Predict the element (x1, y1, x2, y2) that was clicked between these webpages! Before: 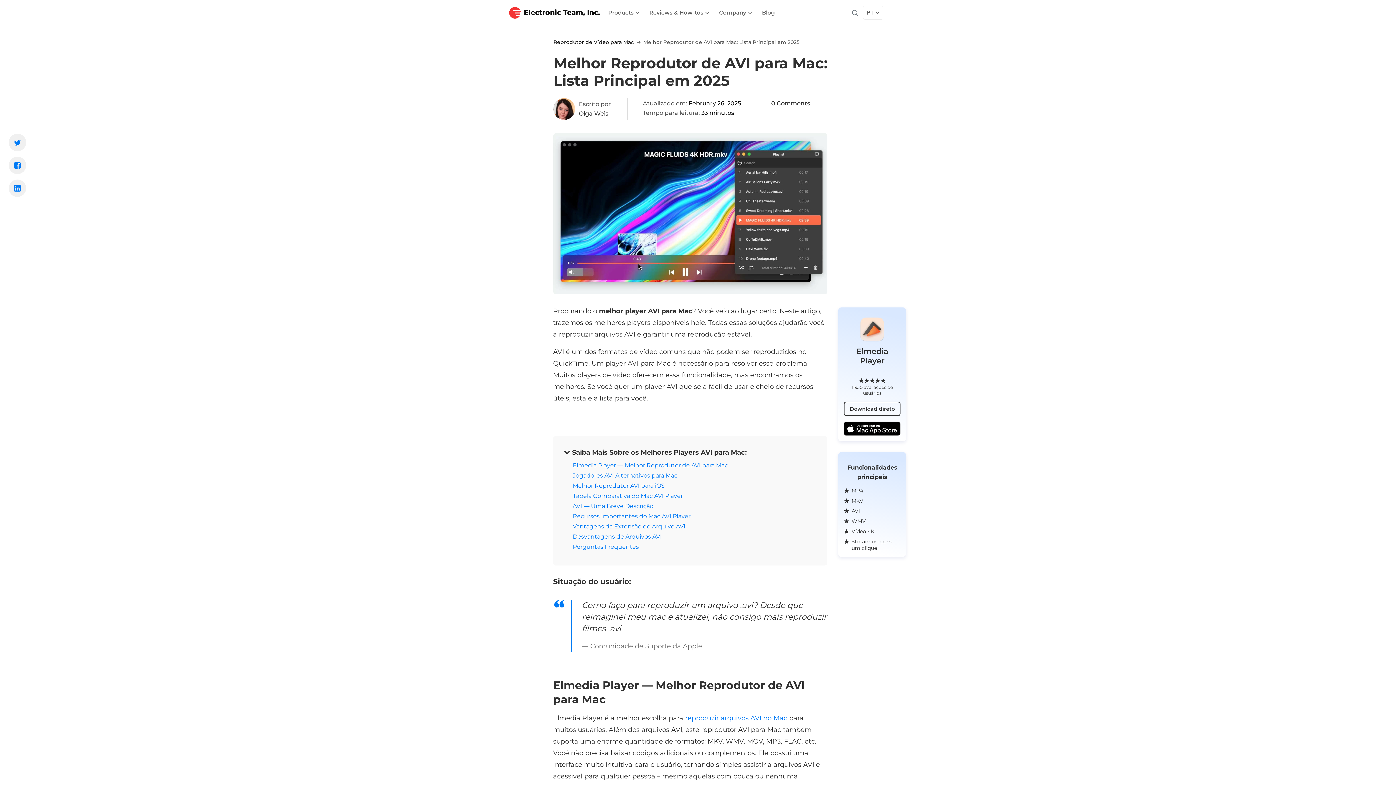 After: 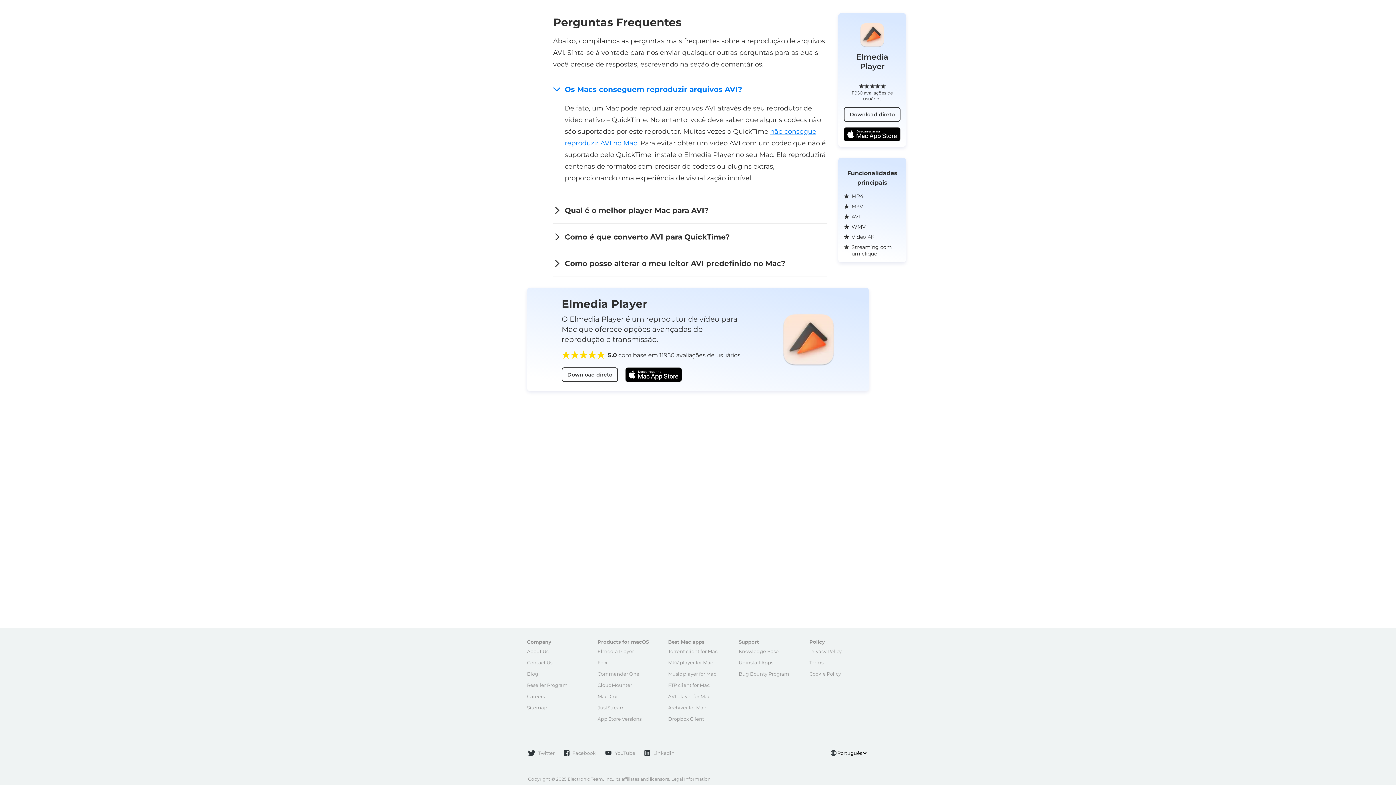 Action: label: Perguntas Frequentes bbox: (572, 543, 639, 550)